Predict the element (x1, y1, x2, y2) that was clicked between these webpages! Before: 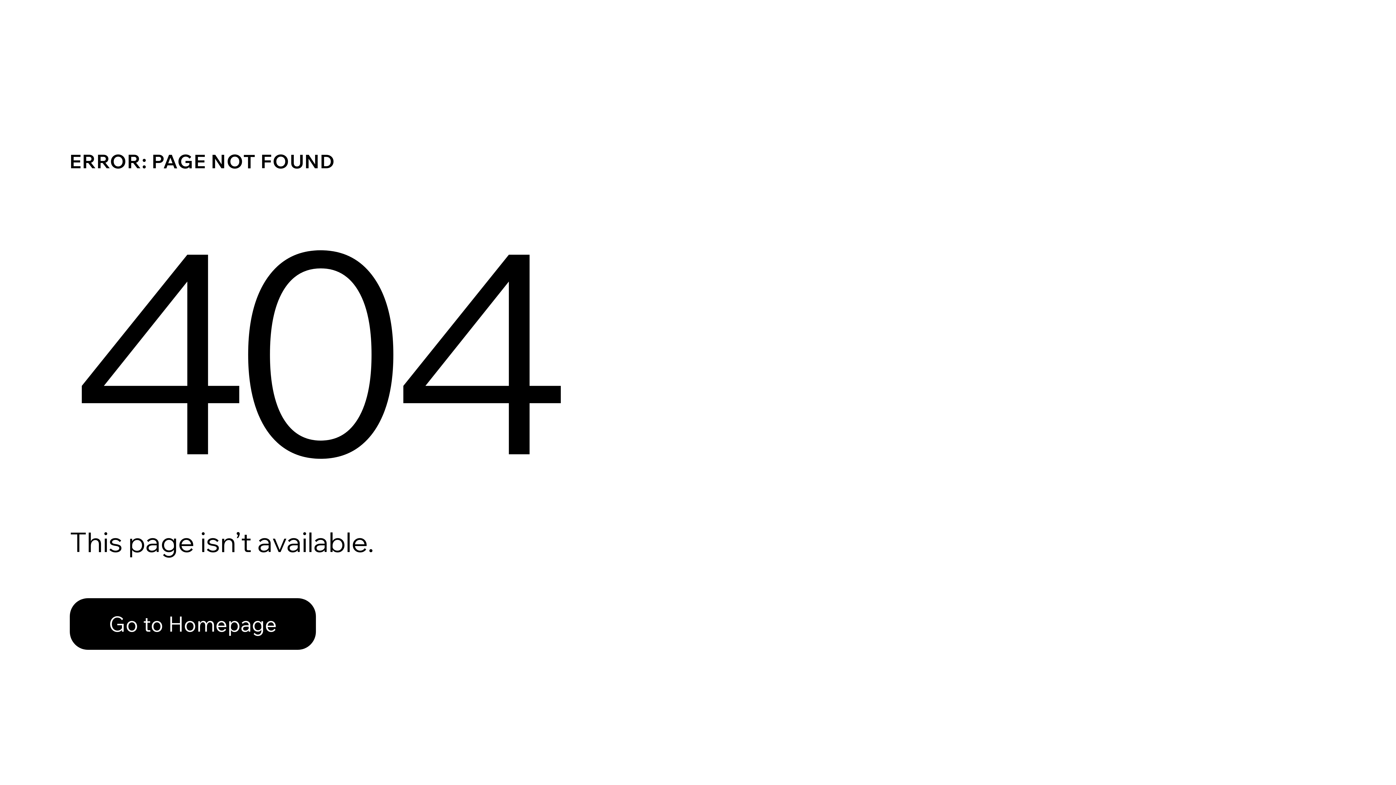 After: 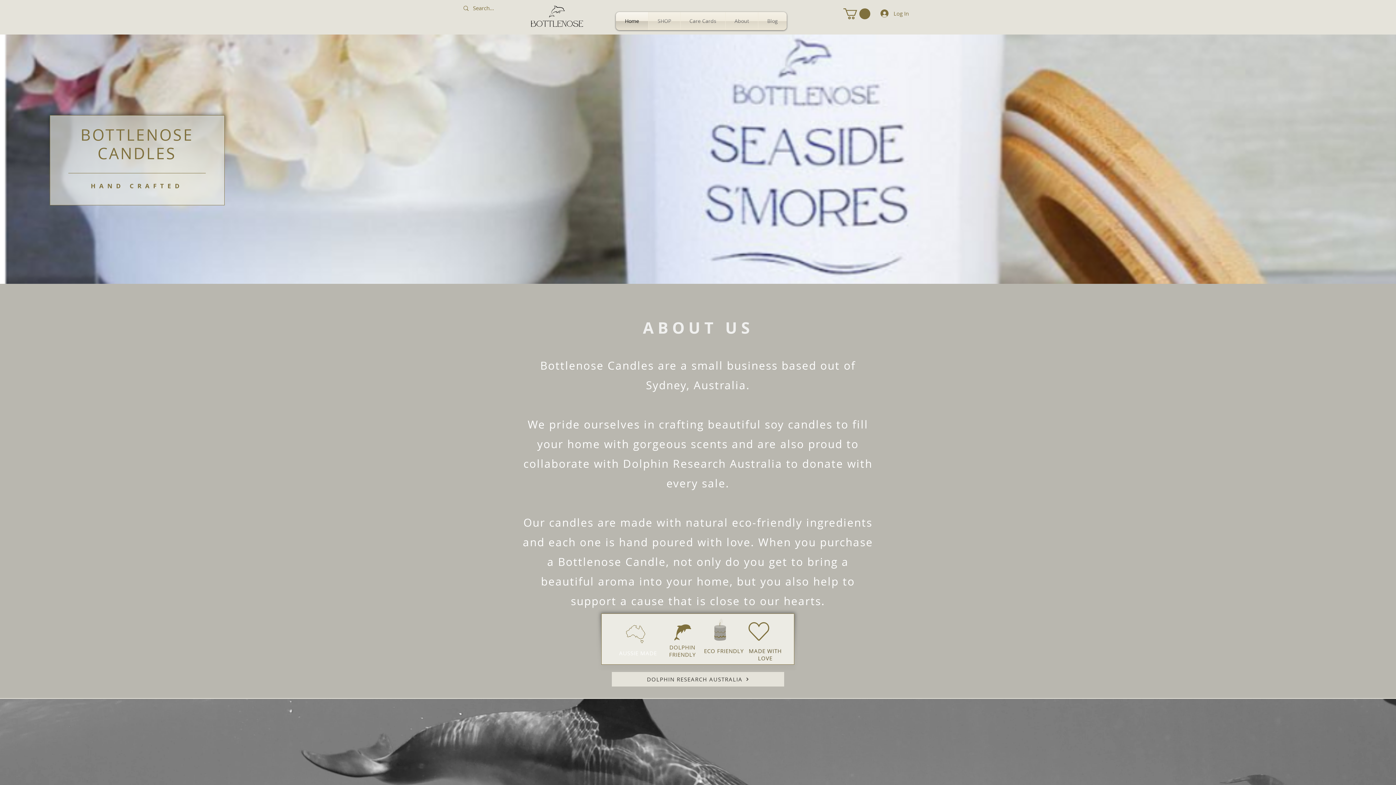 Action: label: Go to Homepage bbox: (69, 582, 768, 659)